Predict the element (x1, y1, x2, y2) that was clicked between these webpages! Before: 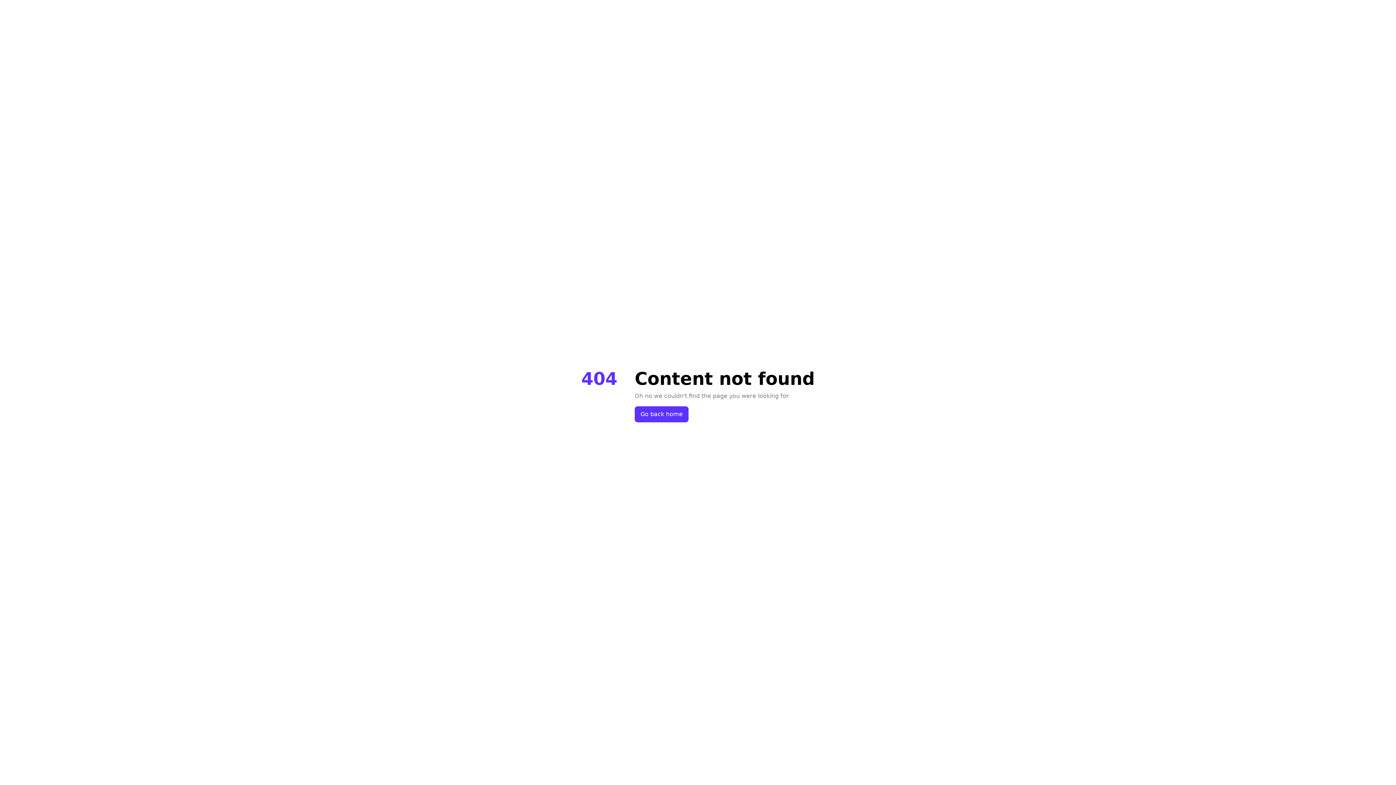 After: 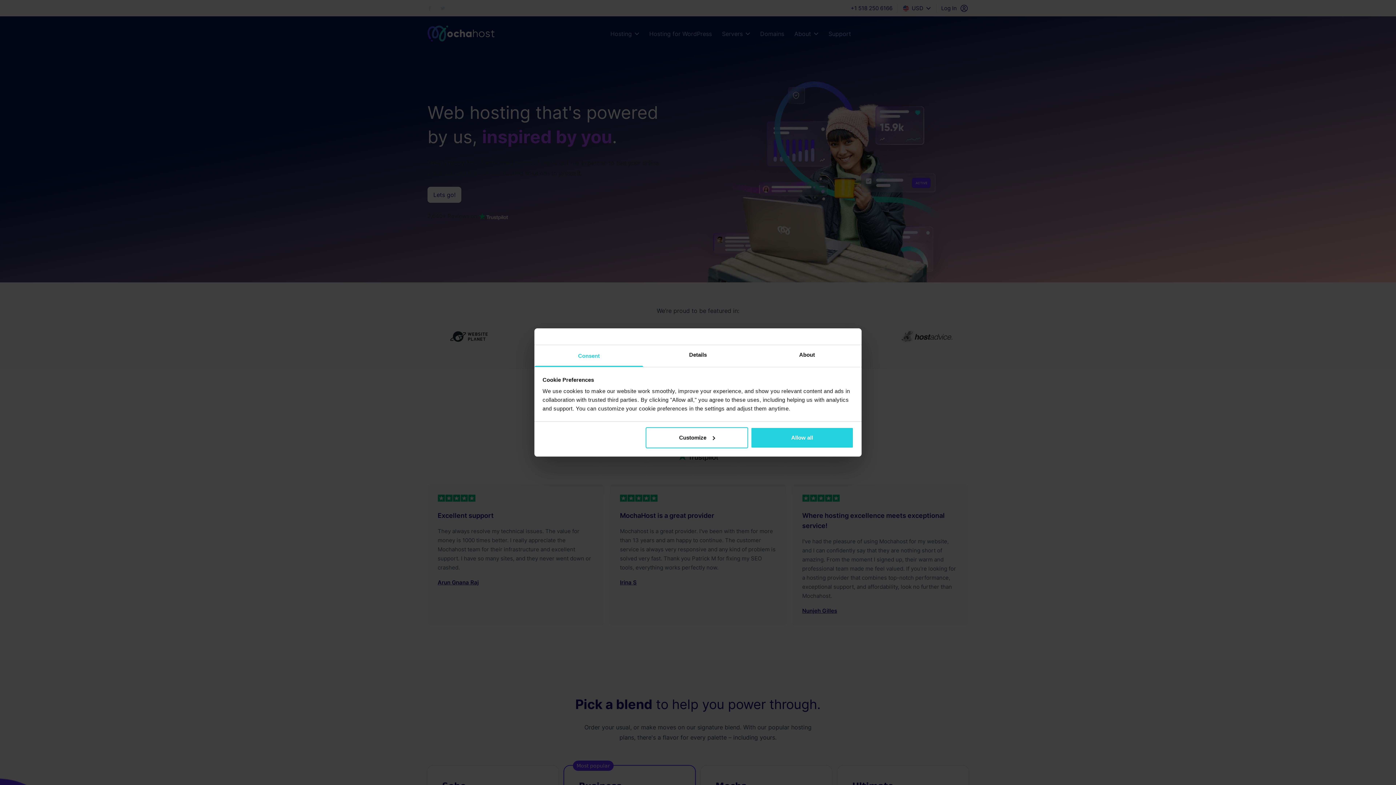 Action: label: Go back home bbox: (634, 406, 688, 422)